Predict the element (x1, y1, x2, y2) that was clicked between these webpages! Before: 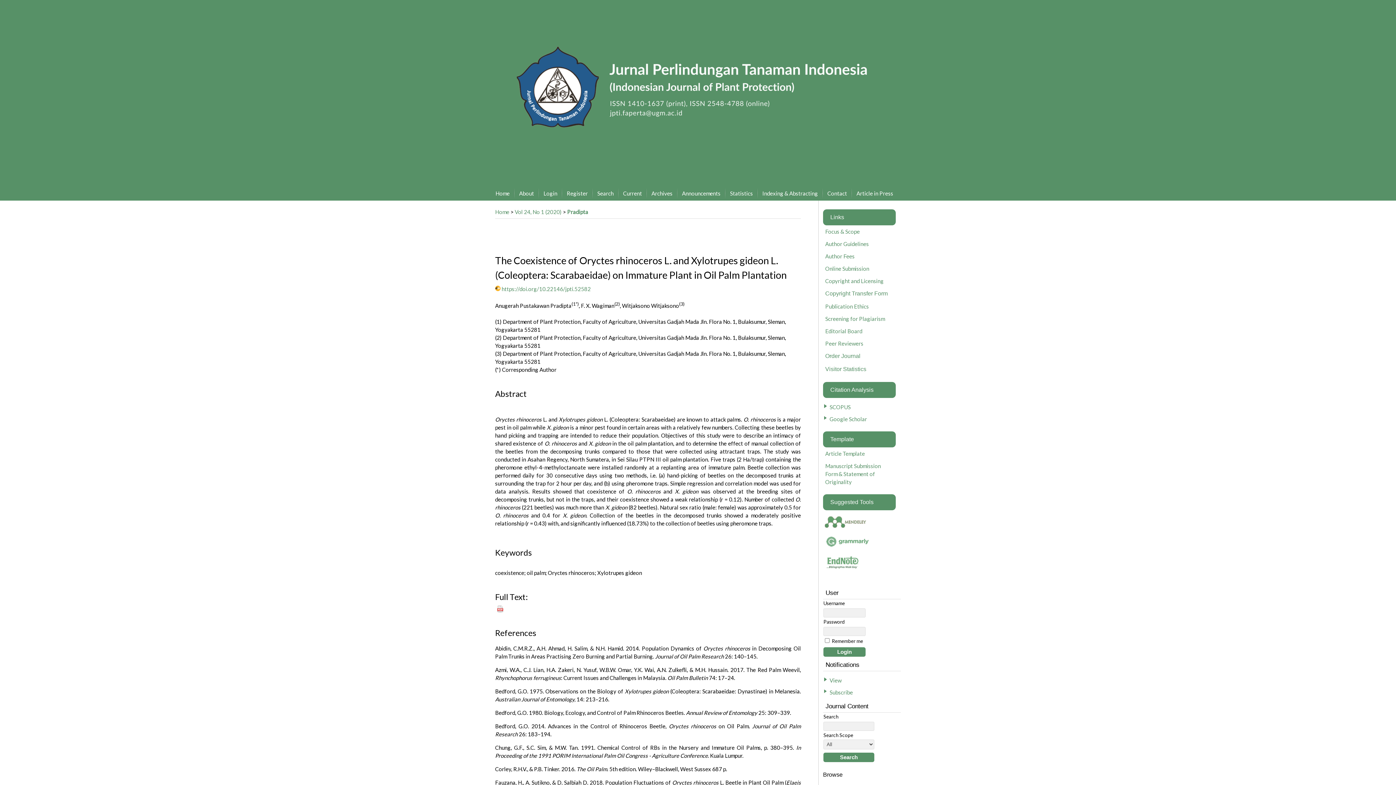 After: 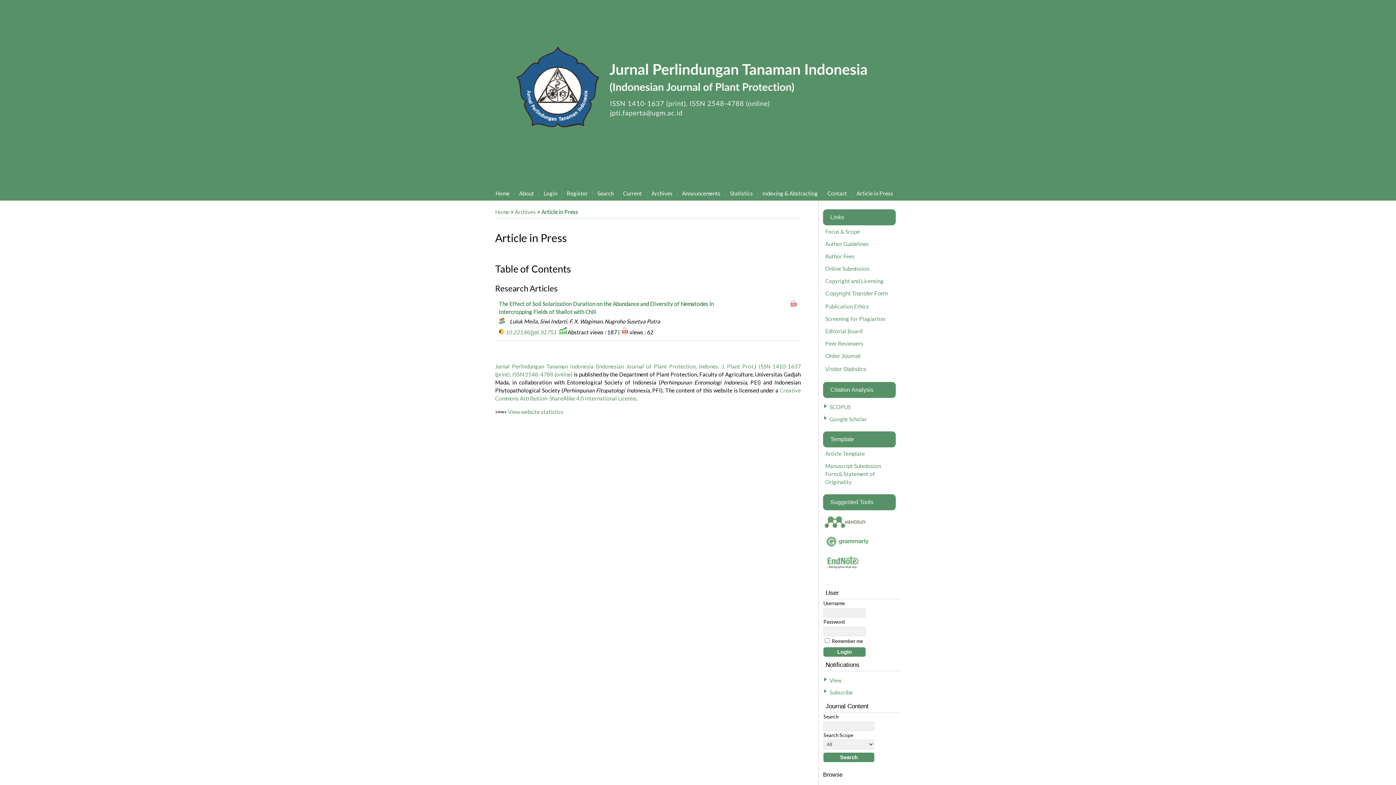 Action: bbox: (852, 186, 898, 200) label: Article in Press